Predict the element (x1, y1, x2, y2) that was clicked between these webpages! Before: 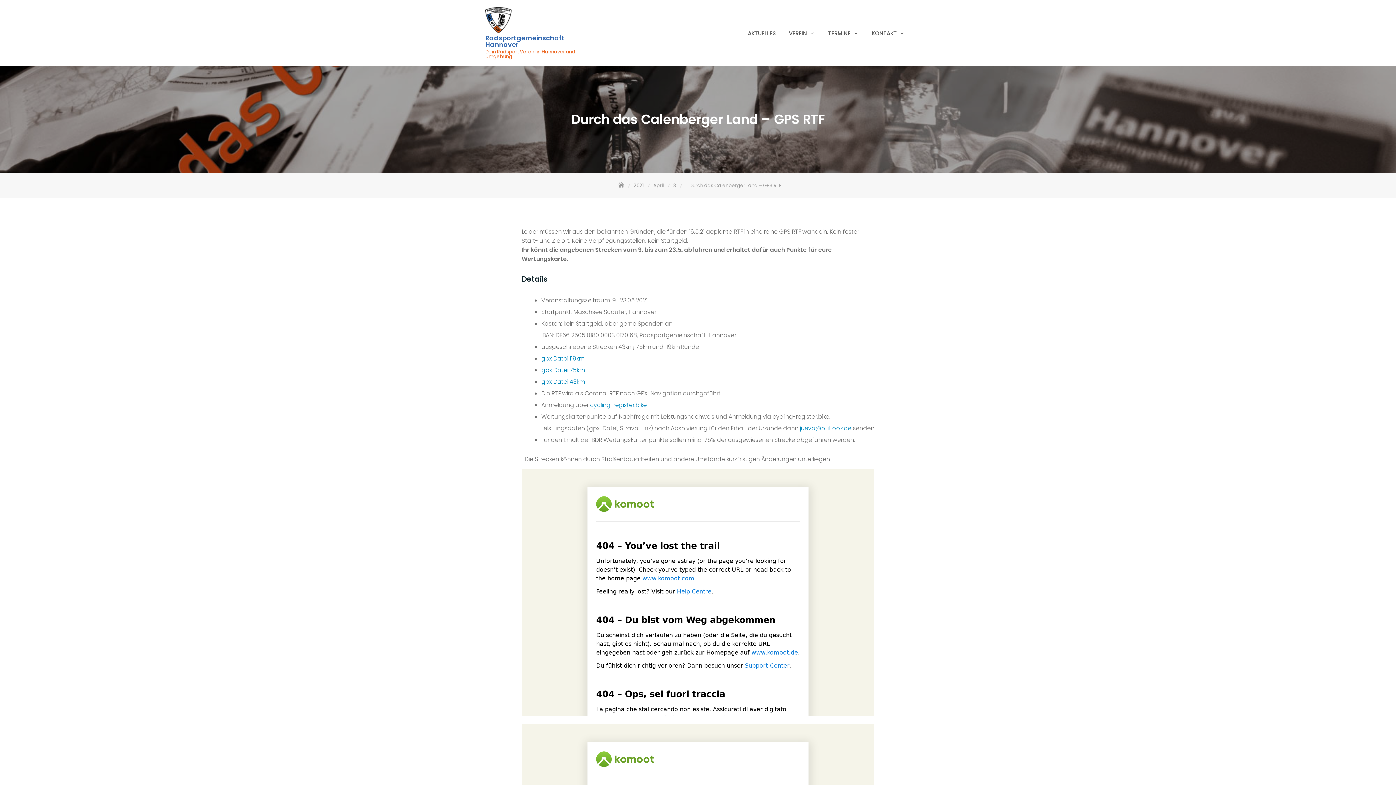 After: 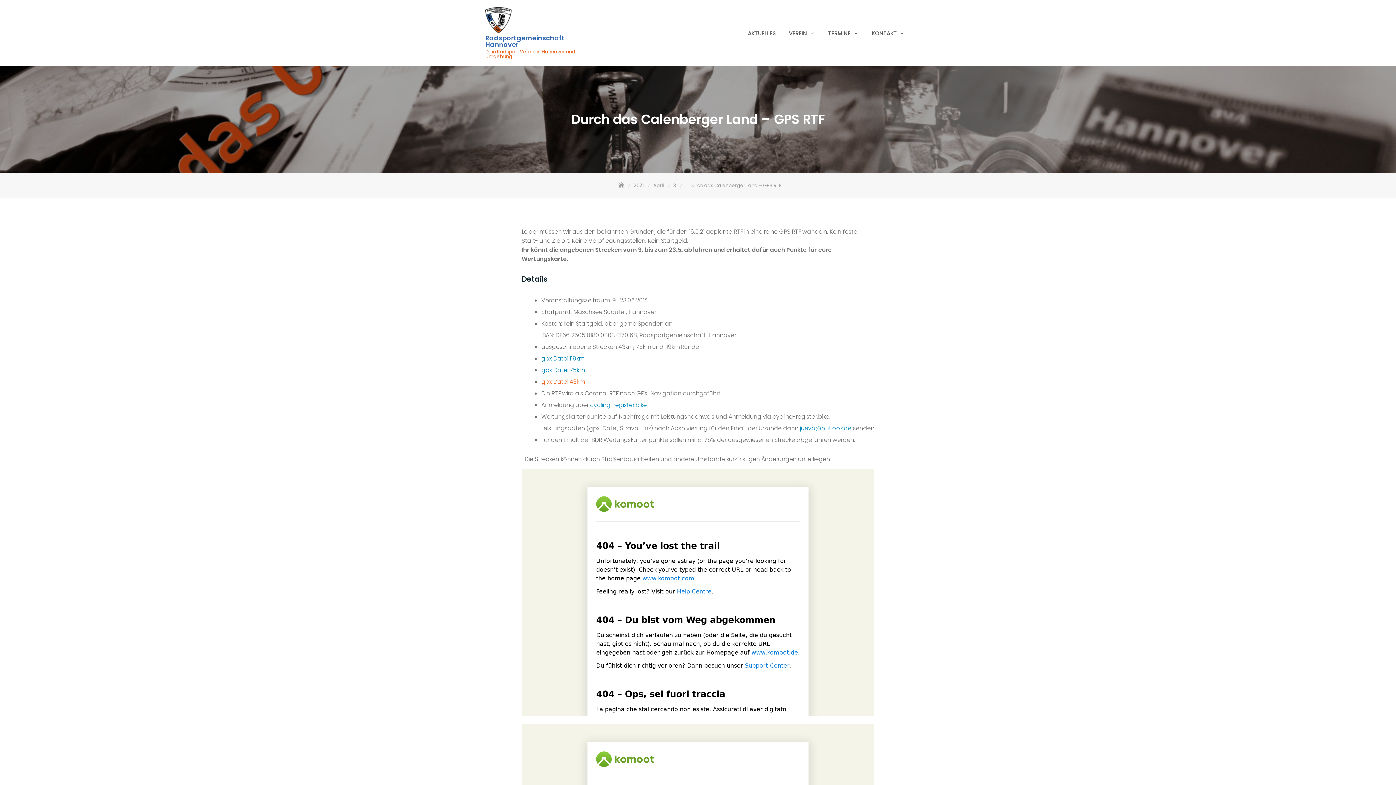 Action: bbox: (541, 377, 584, 386) label: gpx Datei 43km